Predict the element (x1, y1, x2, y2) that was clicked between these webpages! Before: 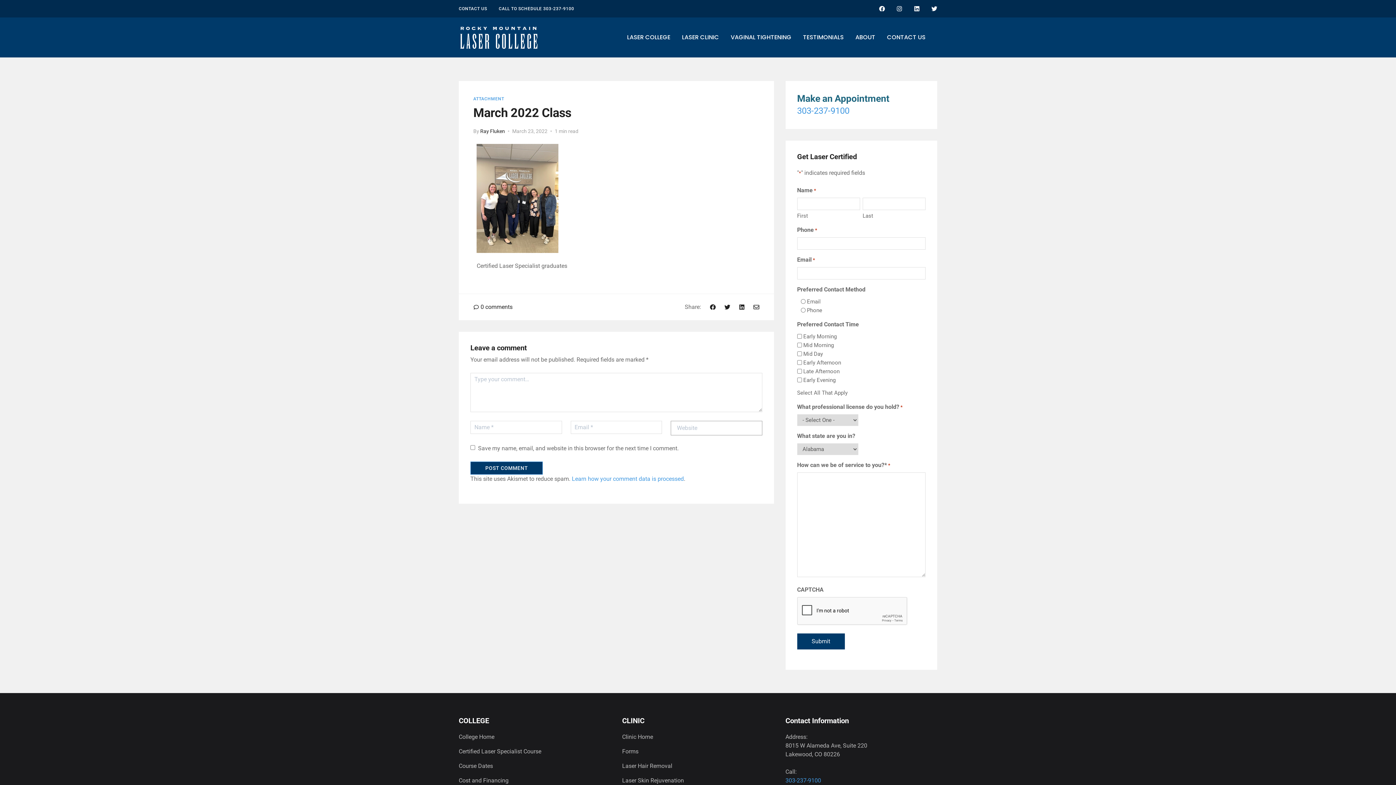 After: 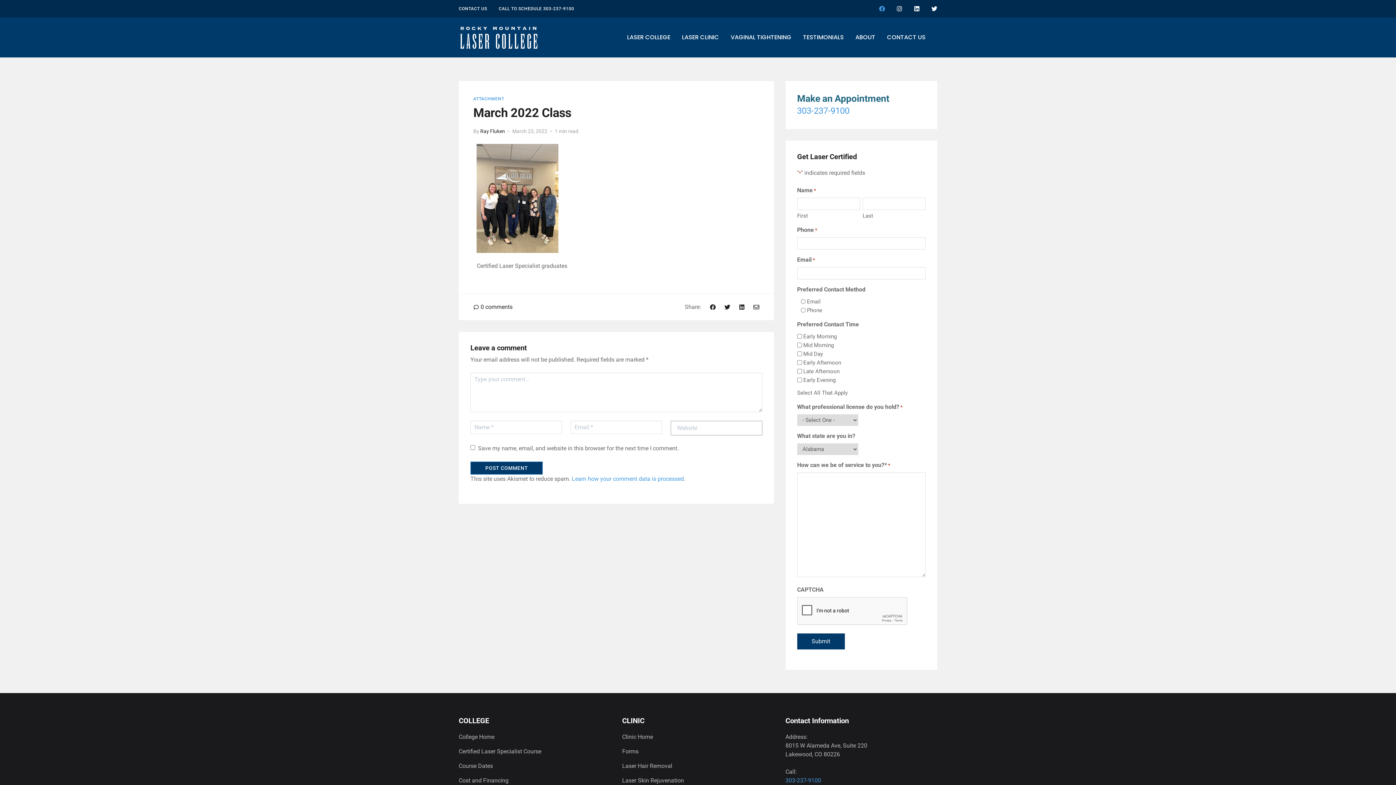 Action: bbox: (879, 4, 885, 13)